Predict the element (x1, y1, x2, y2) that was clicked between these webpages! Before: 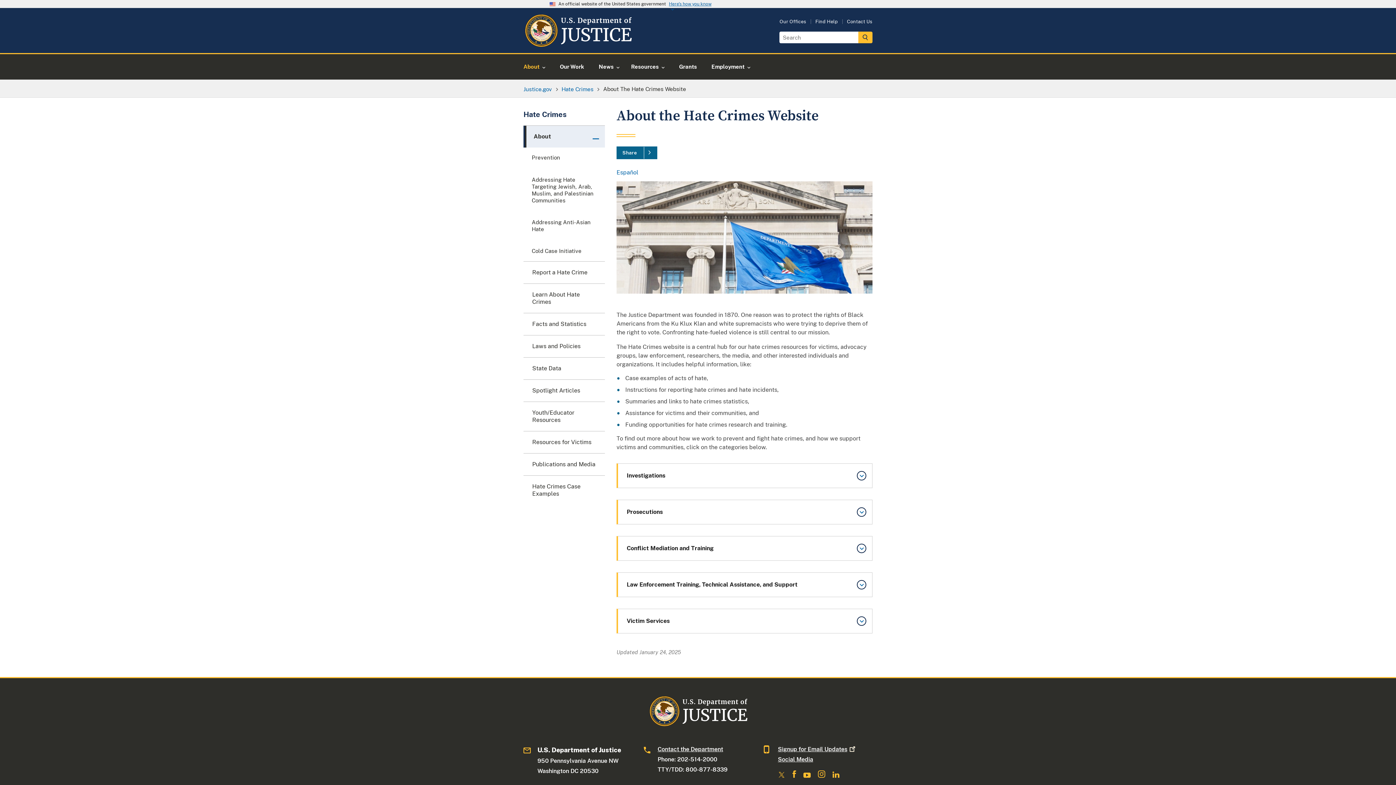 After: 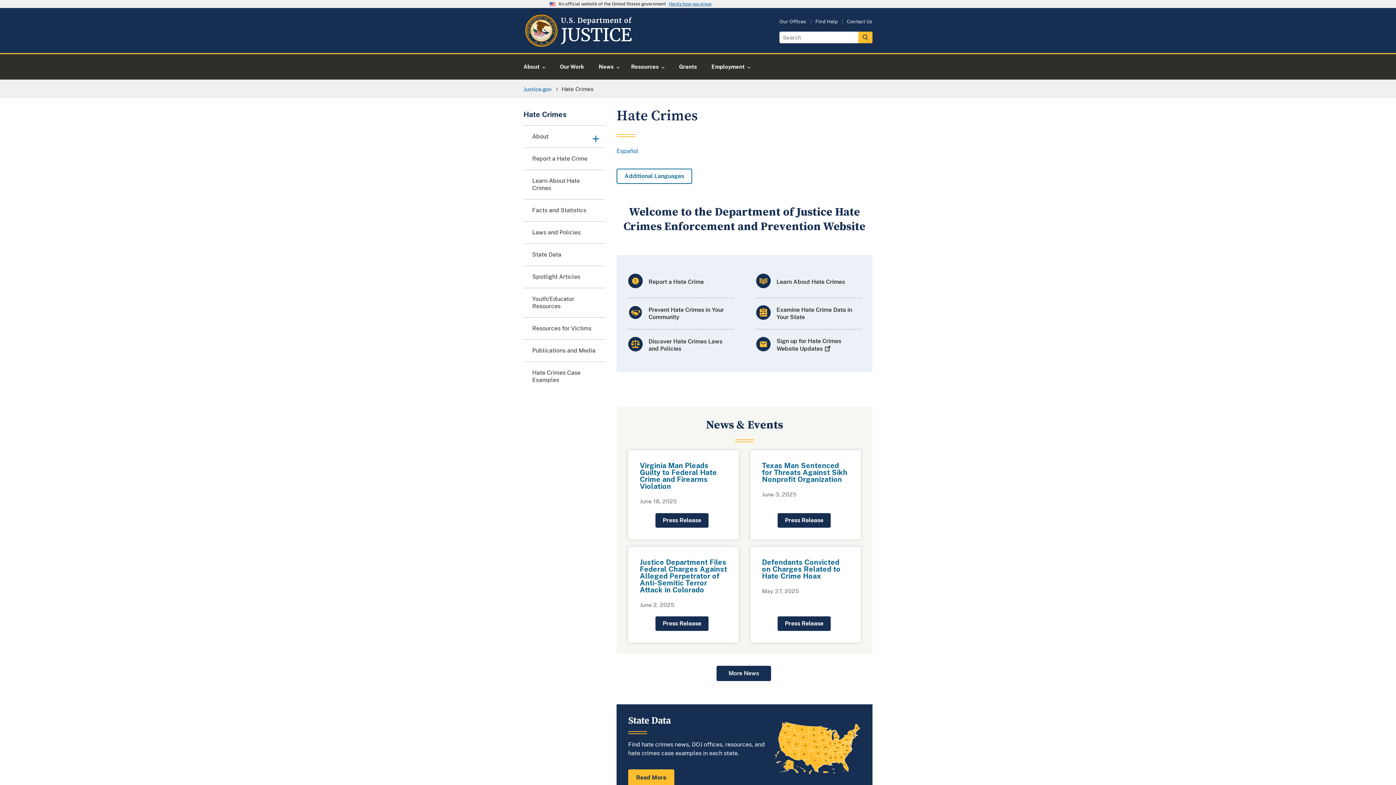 Action: bbox: (523, 109, 605, 125) label: Hate Crimes